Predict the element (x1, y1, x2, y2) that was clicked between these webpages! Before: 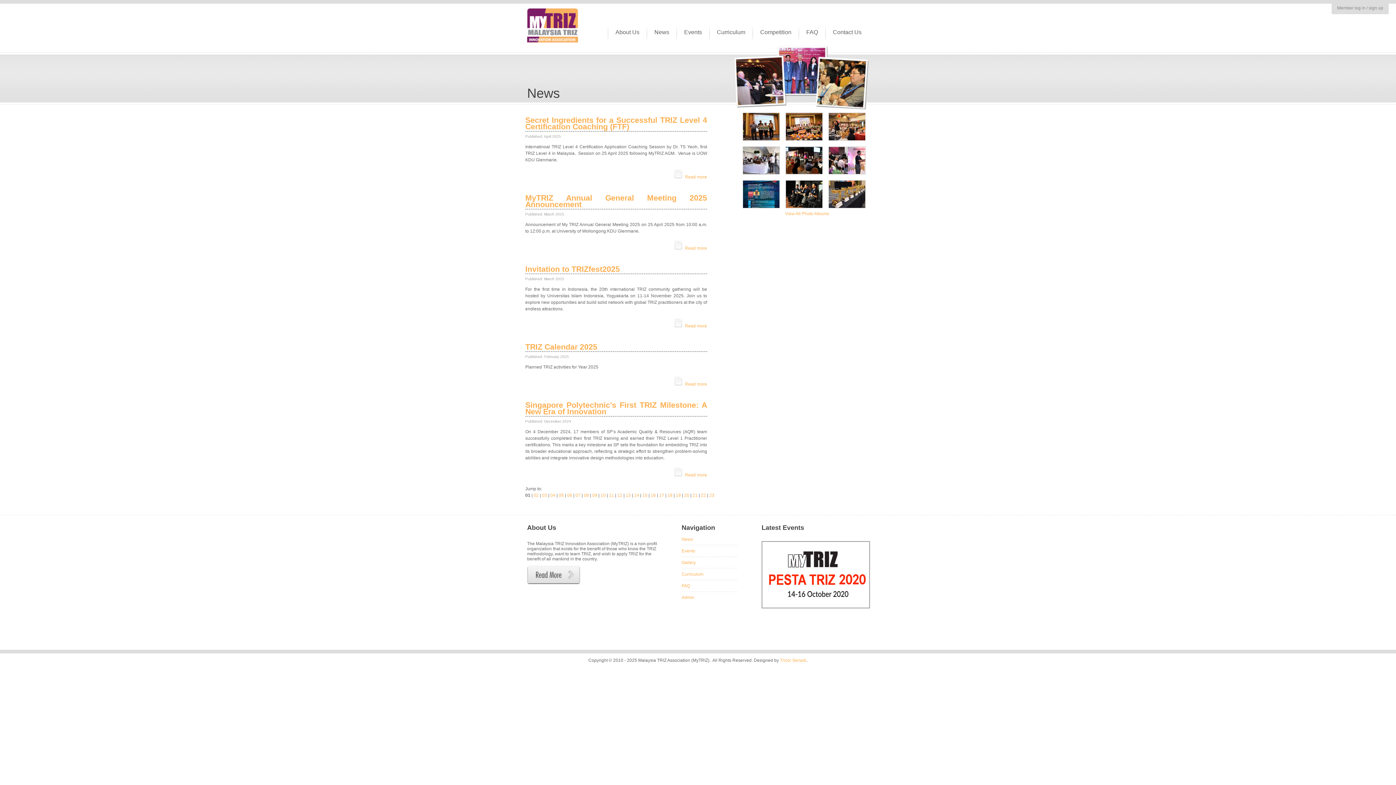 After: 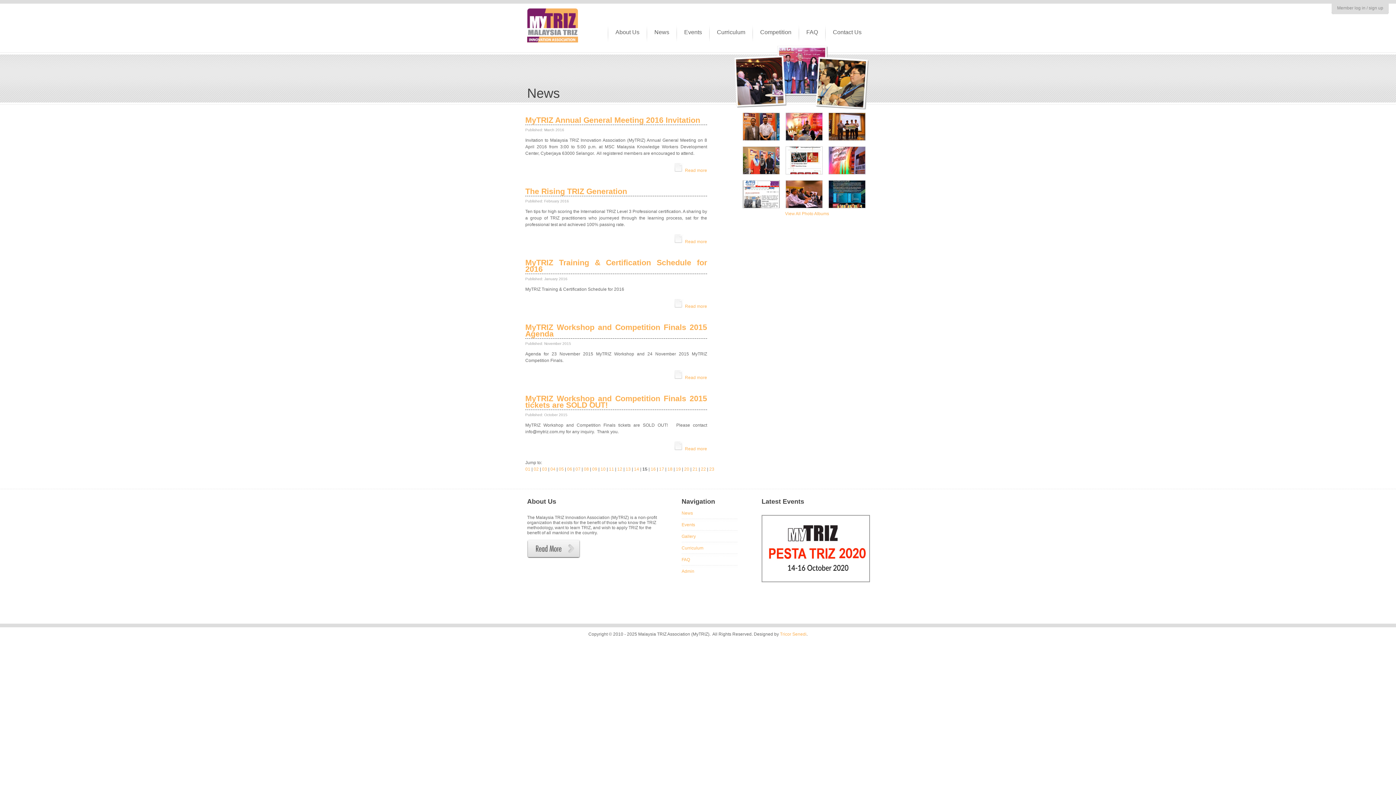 Action: bbox: (642, 493, 647, 498) label: 15